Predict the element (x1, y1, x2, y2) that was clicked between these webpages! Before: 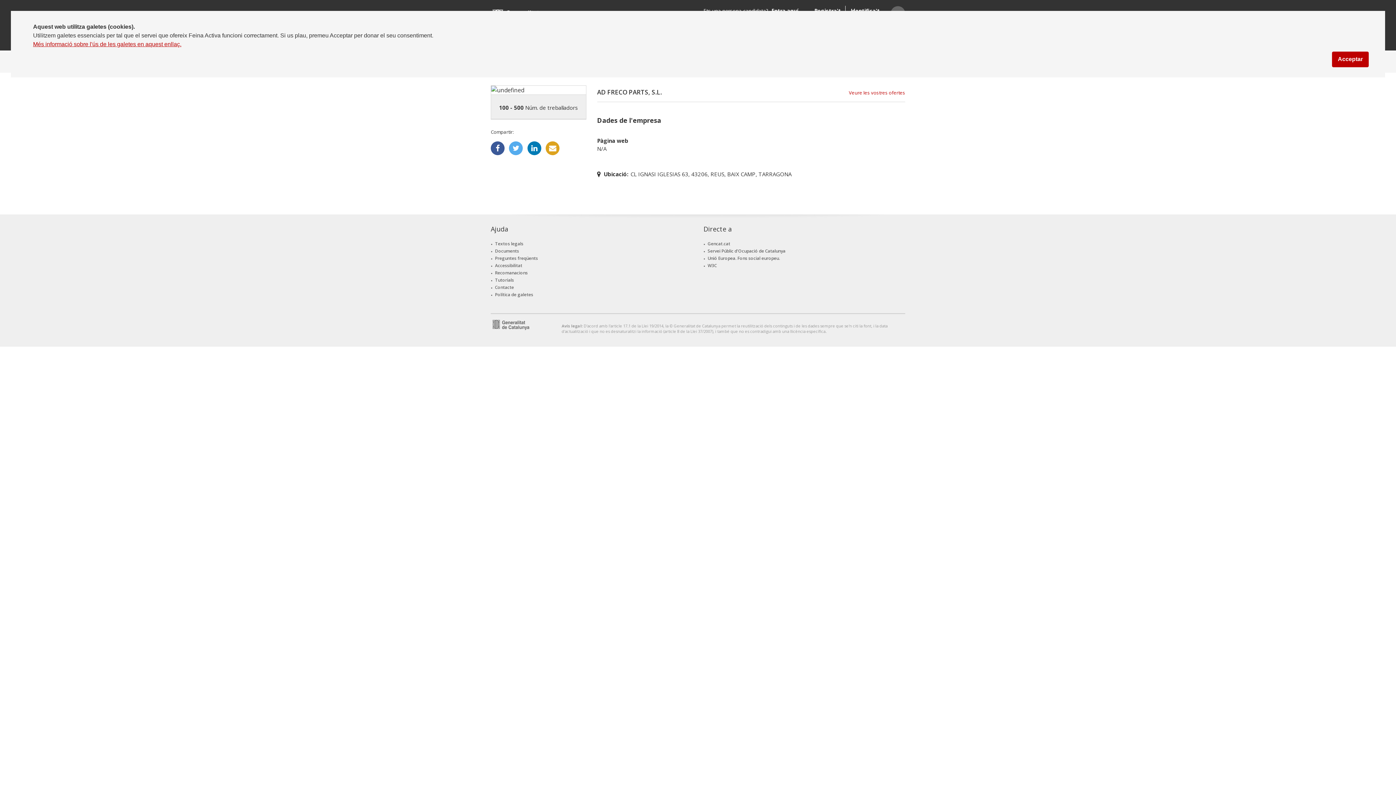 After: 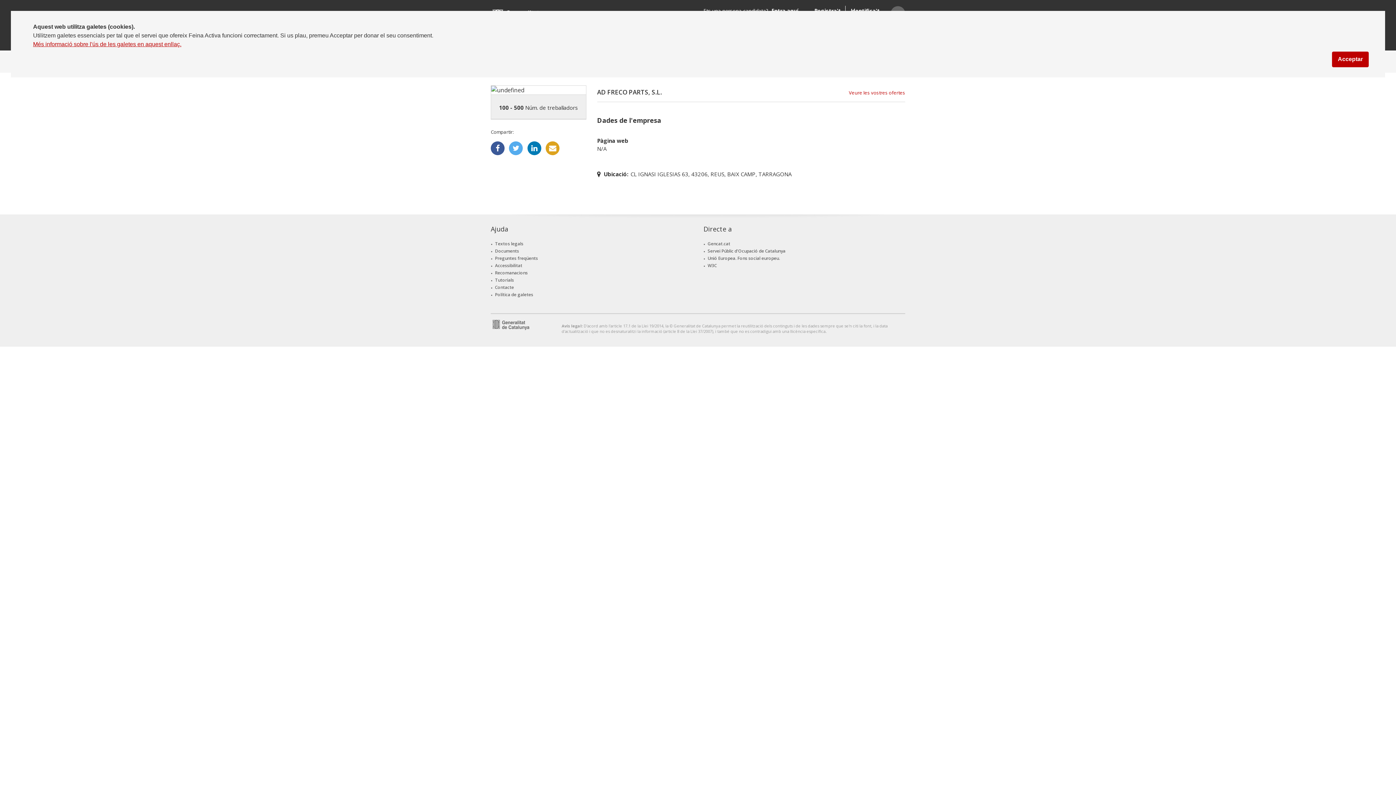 Action: bbox: (1375, 766, 1385, 776)